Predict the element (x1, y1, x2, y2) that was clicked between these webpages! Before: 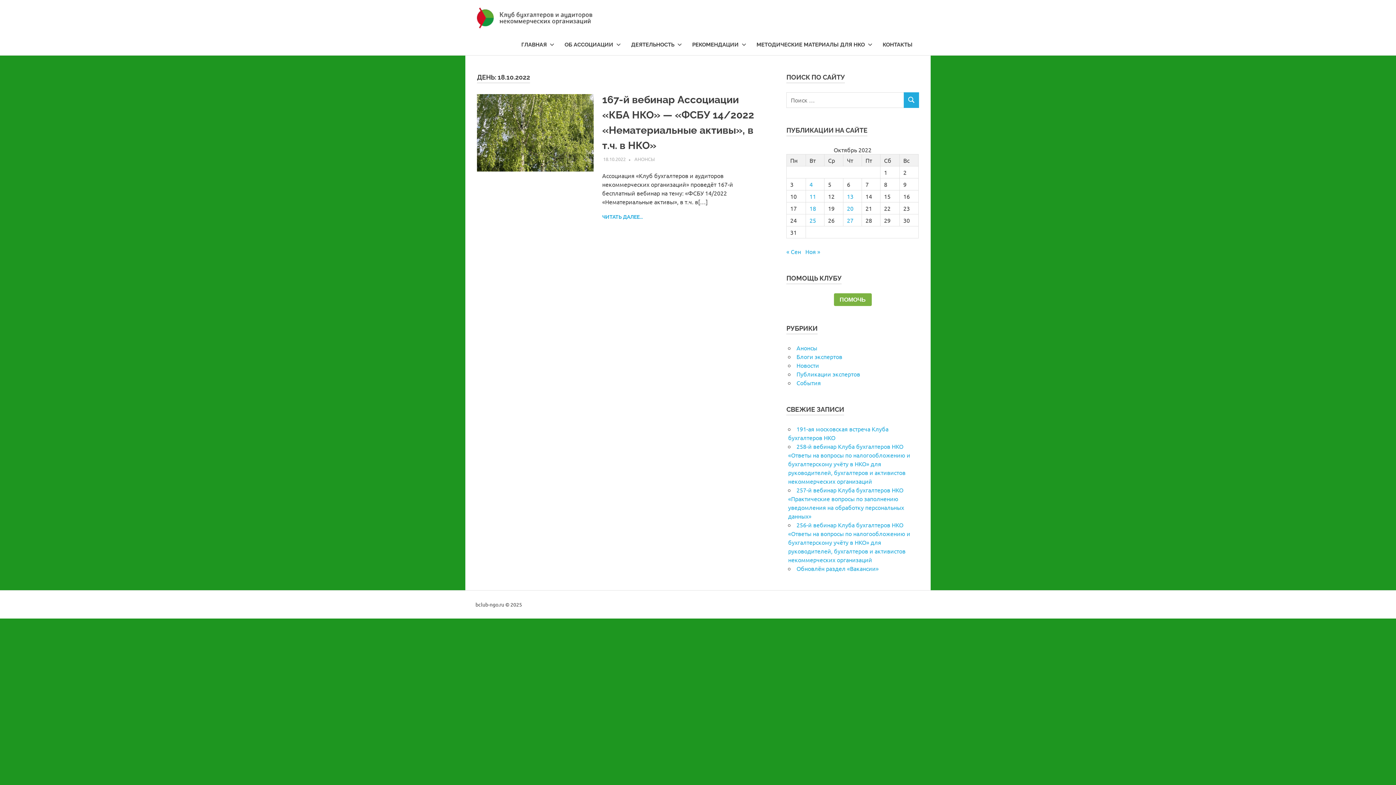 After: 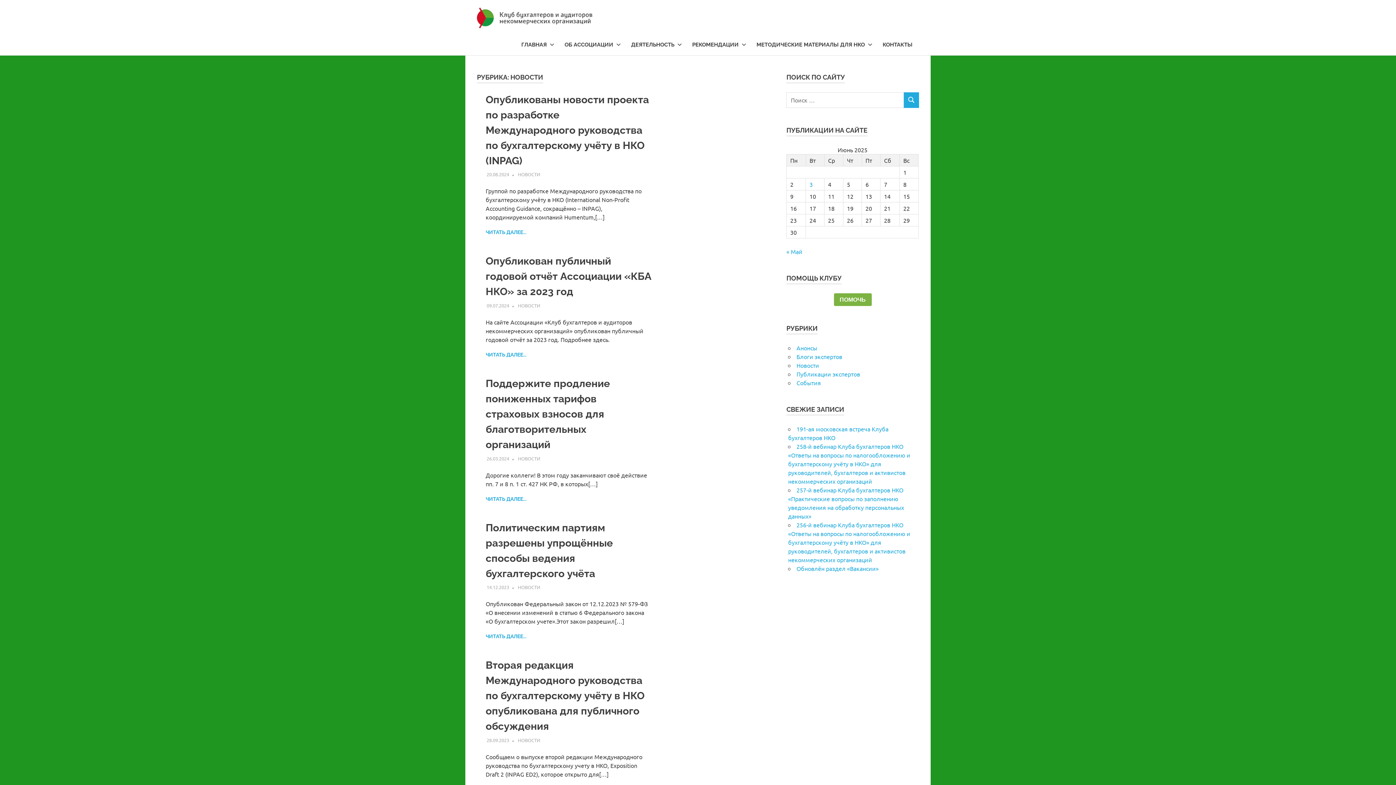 Action: bbox: (796, 361, 819, 368) label: Новости